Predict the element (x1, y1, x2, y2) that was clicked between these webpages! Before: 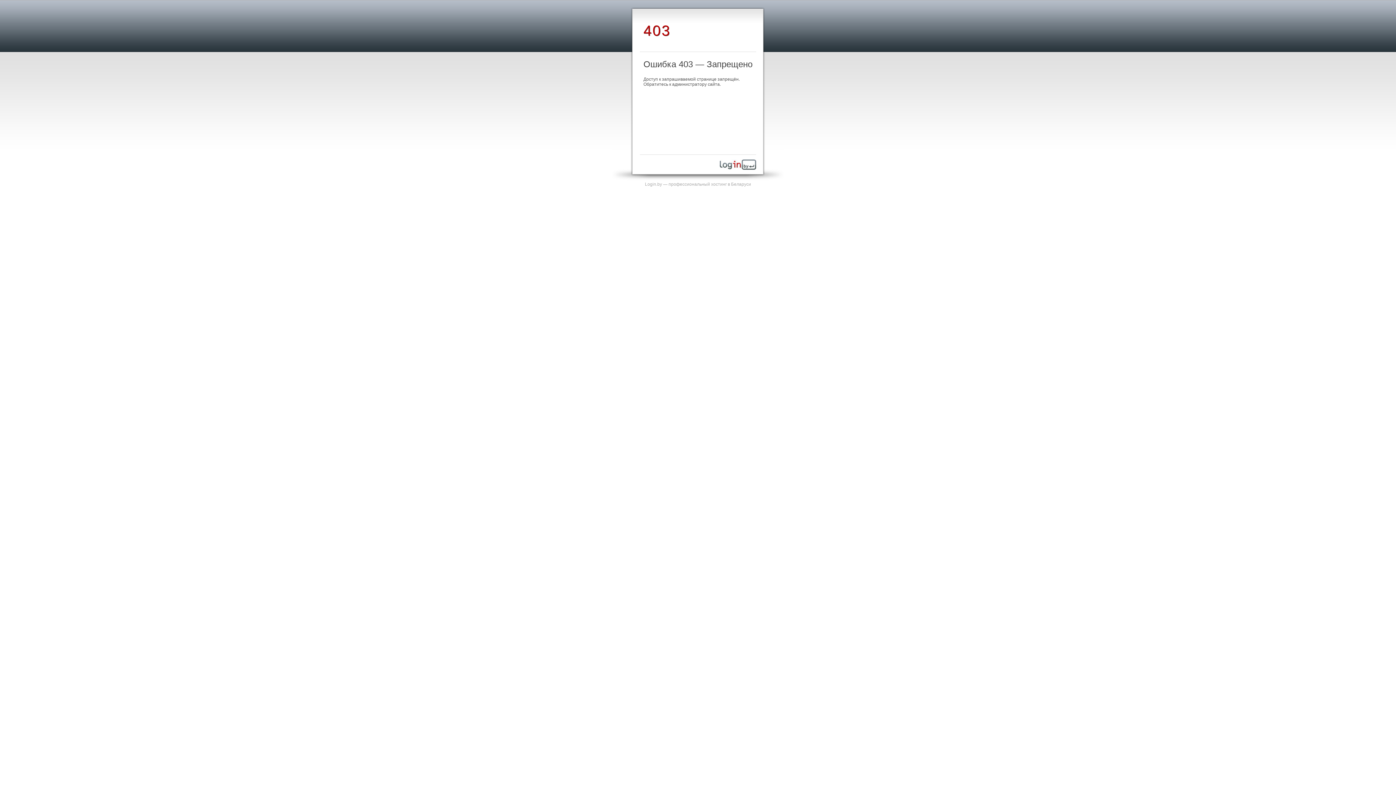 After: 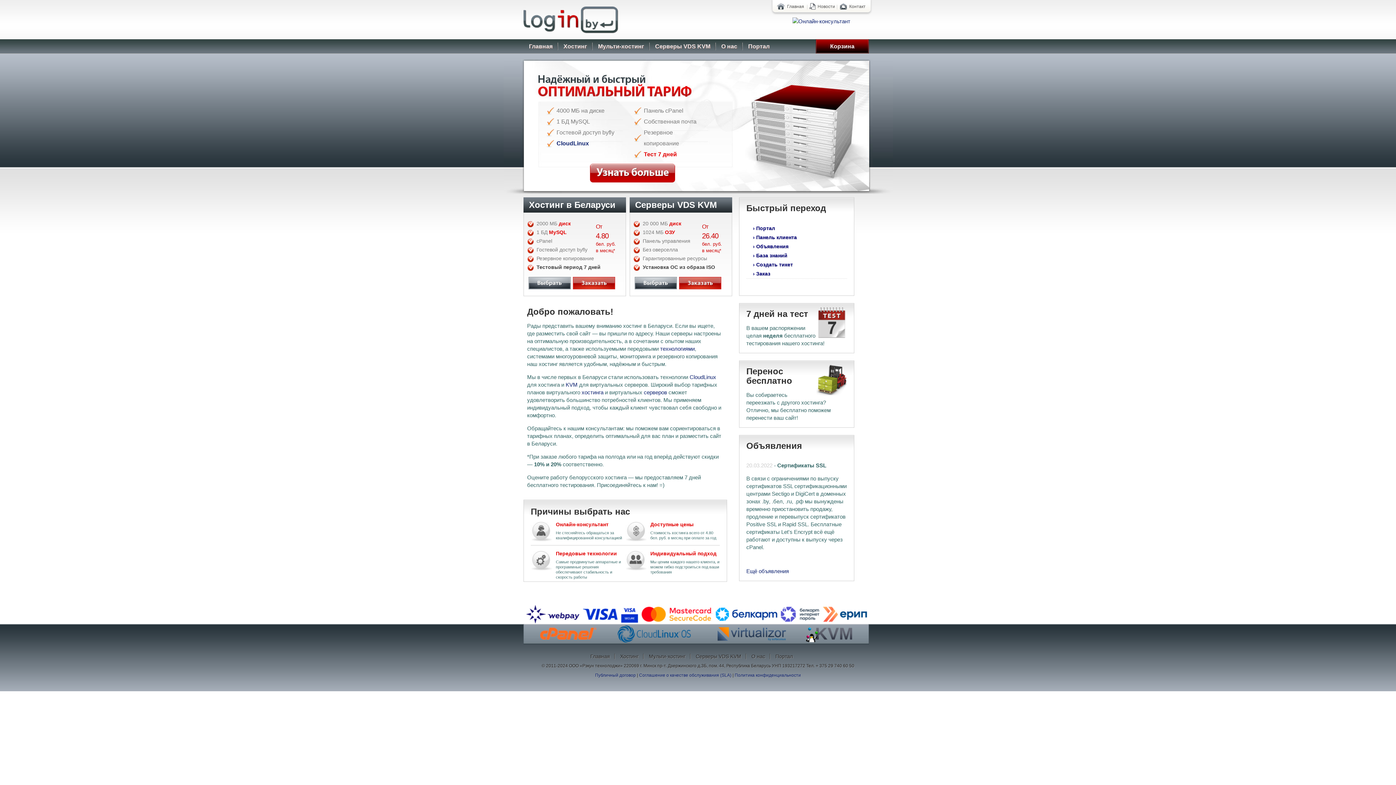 Action: bbox: (720, 165, 756, 170)